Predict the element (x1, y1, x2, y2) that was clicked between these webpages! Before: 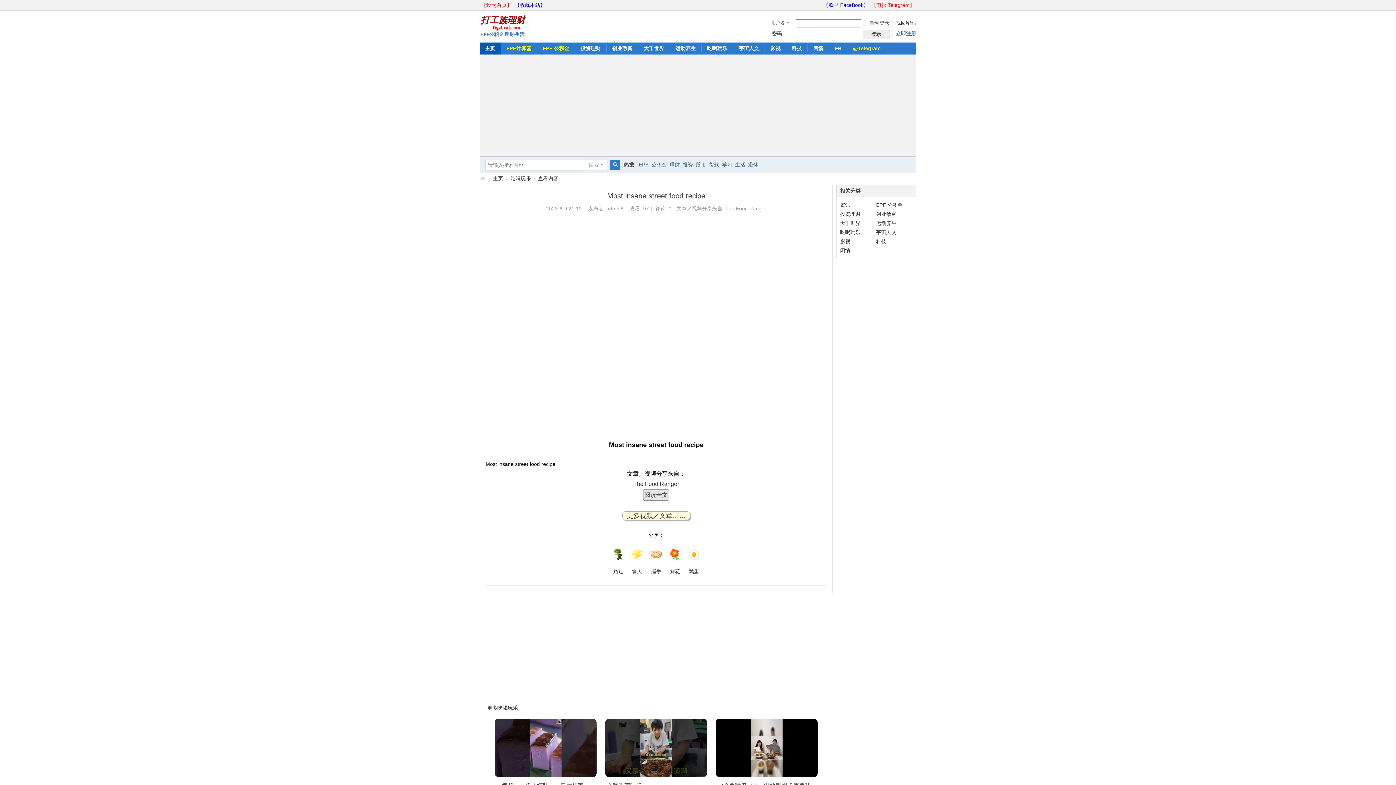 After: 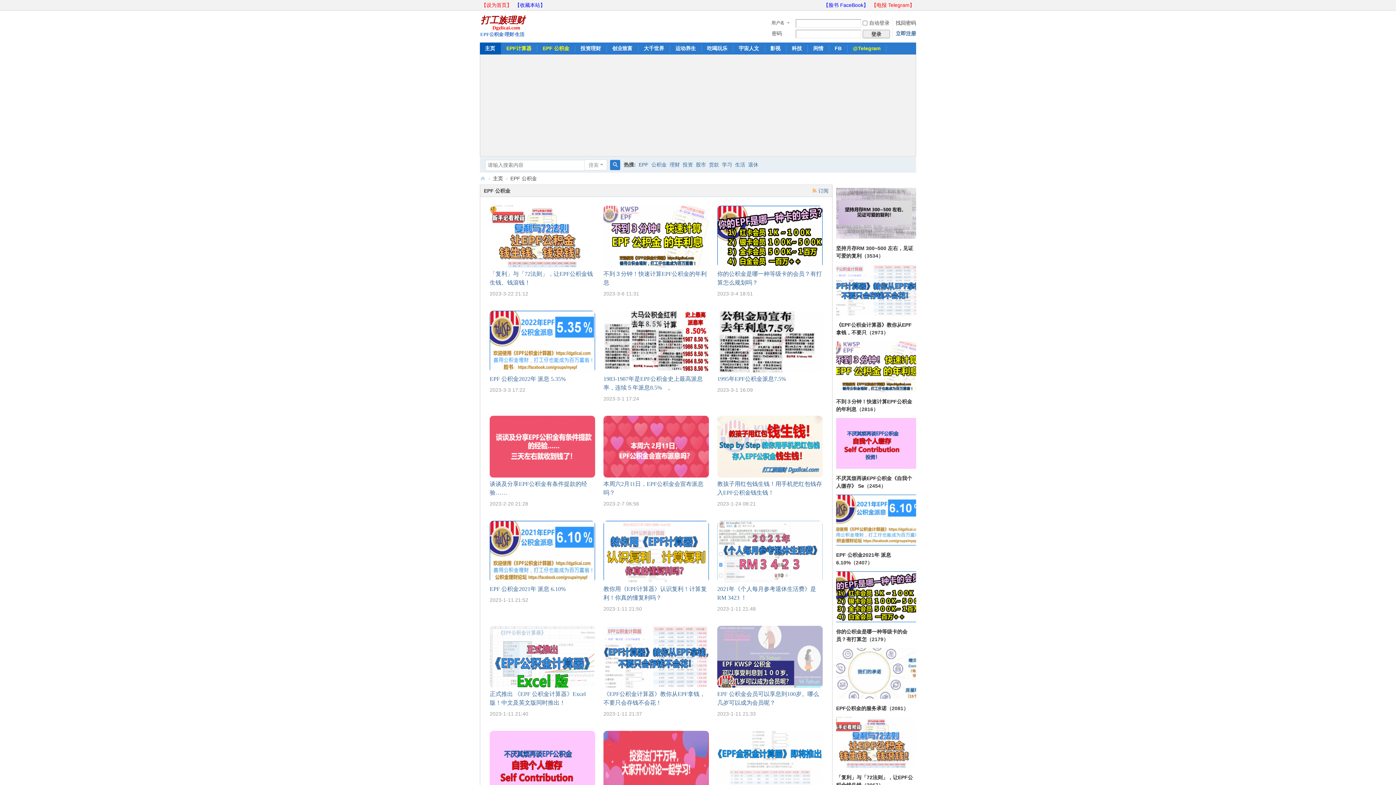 Action: bbox: (537, 42, 574, 54) label: EPF 公积金